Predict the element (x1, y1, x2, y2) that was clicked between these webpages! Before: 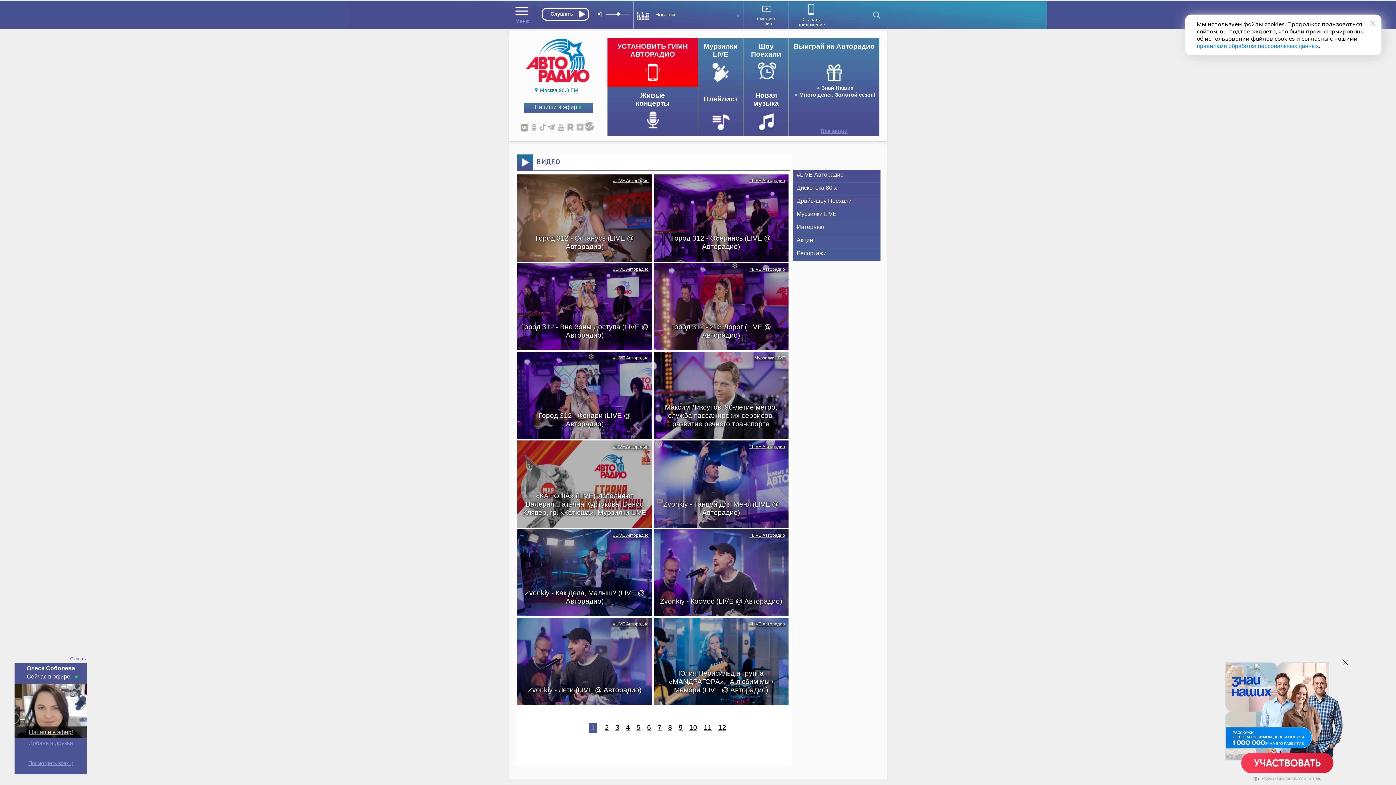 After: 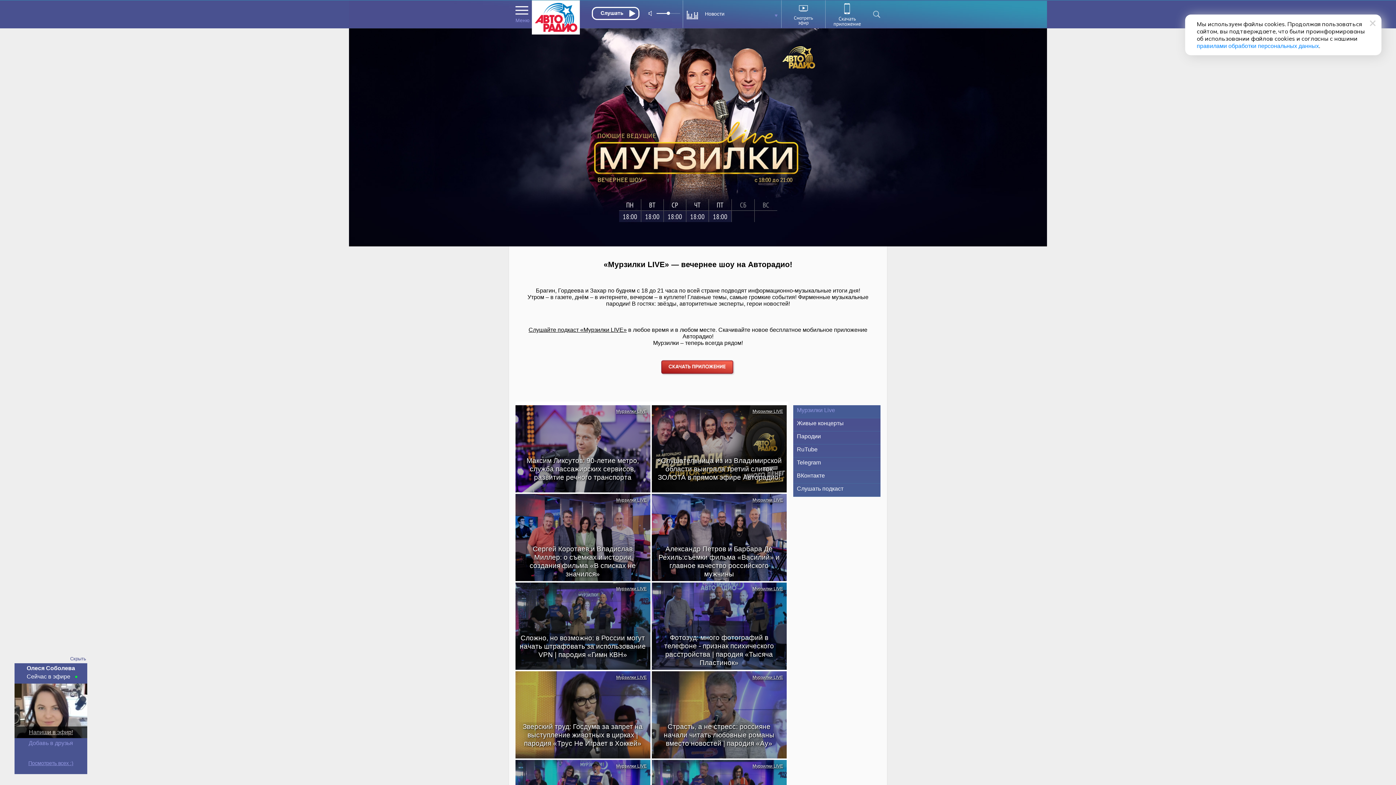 Action: bbox: (698, 38, 743, 86)